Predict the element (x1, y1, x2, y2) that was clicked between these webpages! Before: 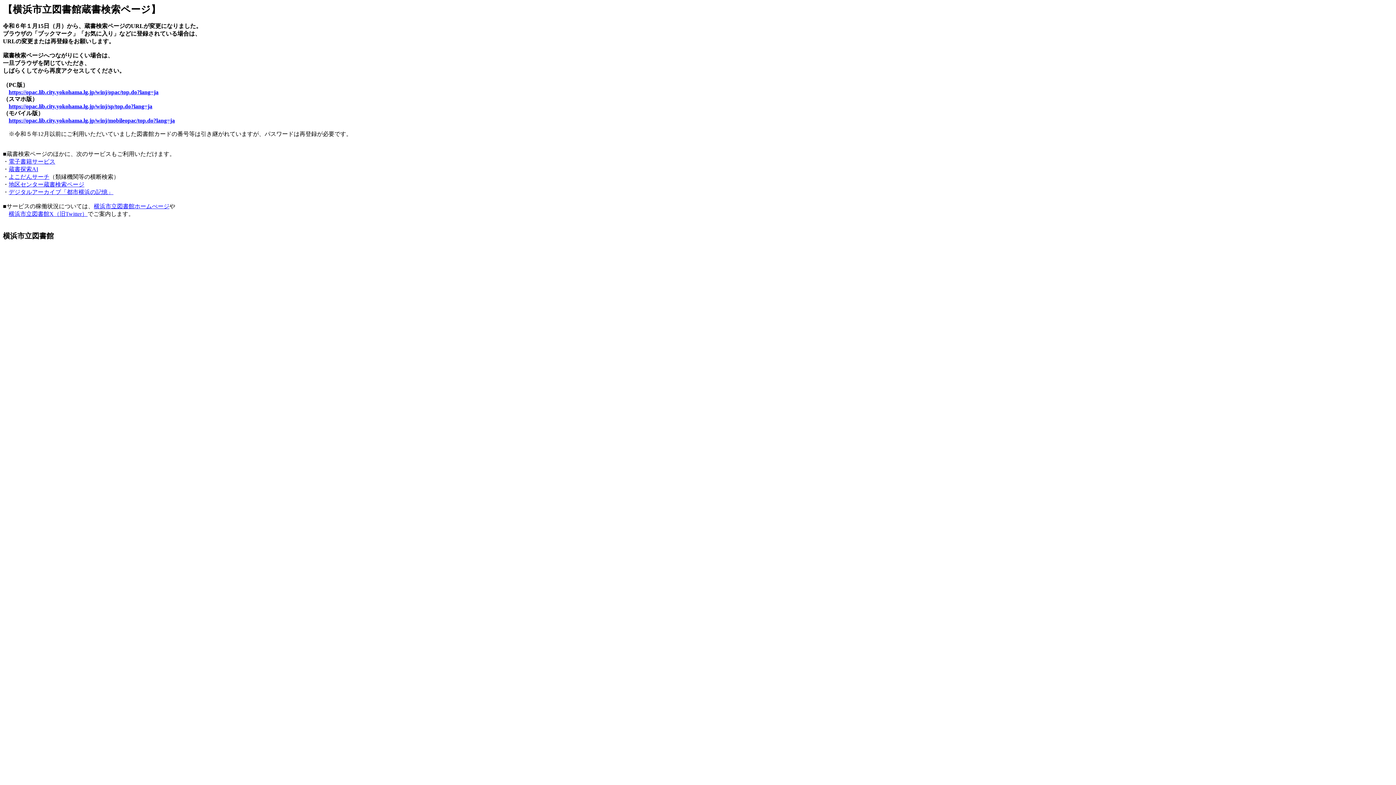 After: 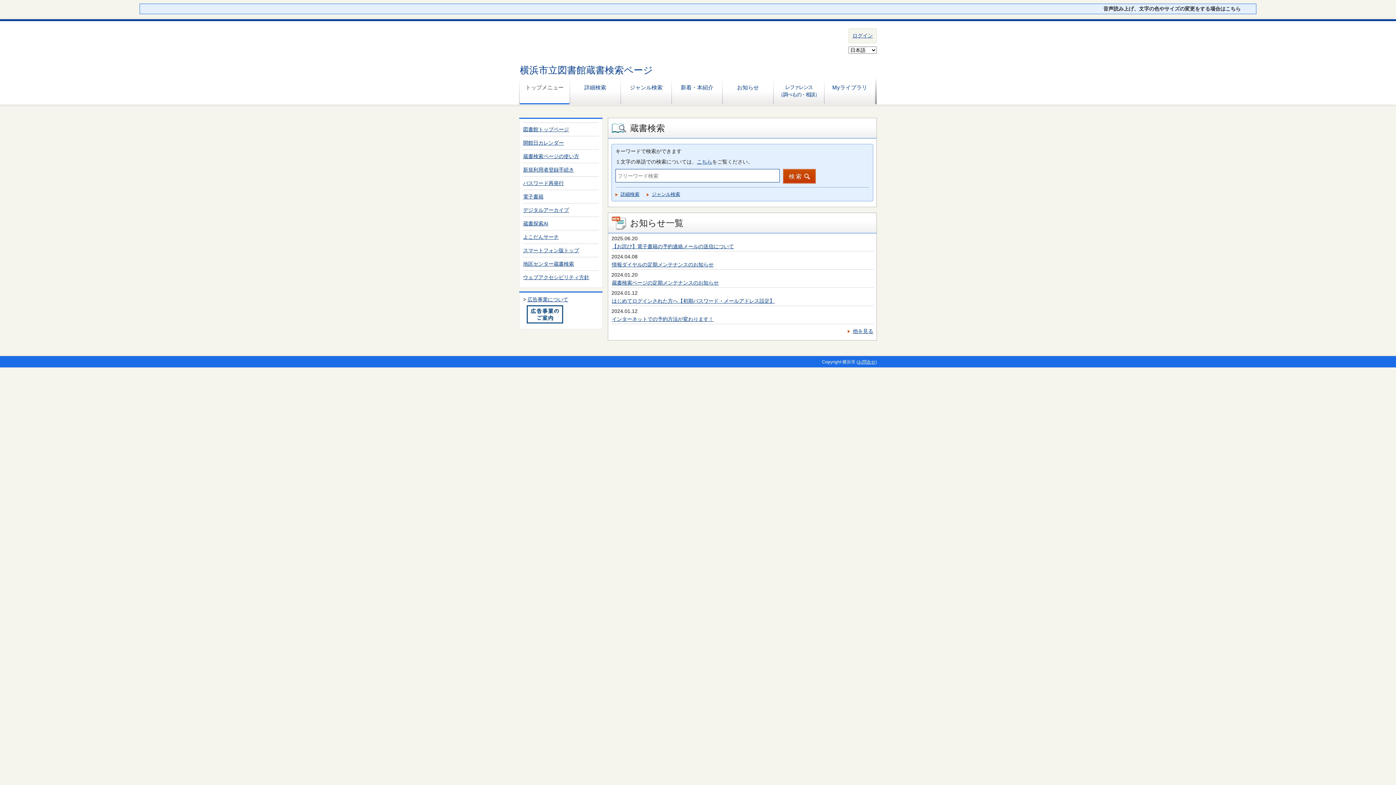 Action: label: https://opac.lib.city.yokohama.lg.jp/winj/opac/top.do?lang=ja bbox: (8, 89, 158, 95)